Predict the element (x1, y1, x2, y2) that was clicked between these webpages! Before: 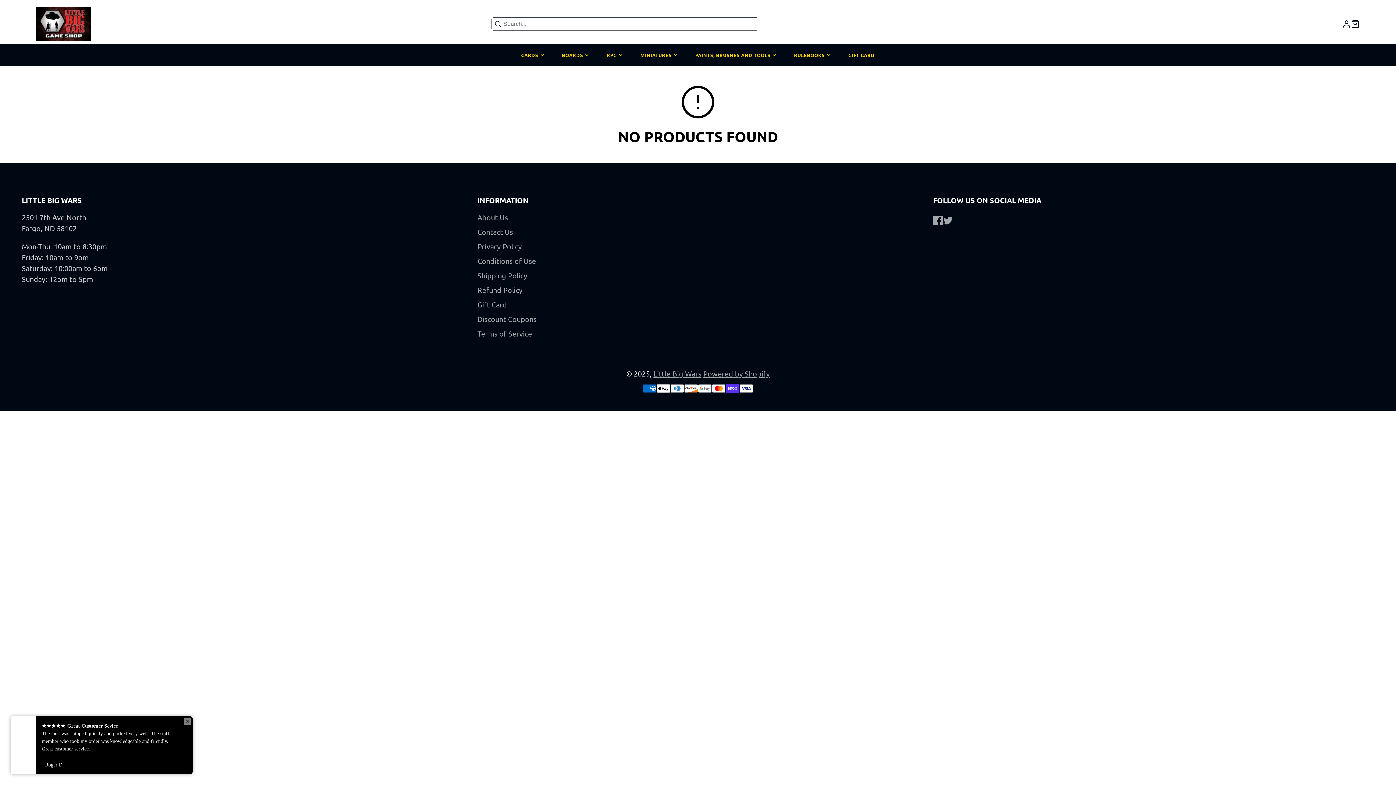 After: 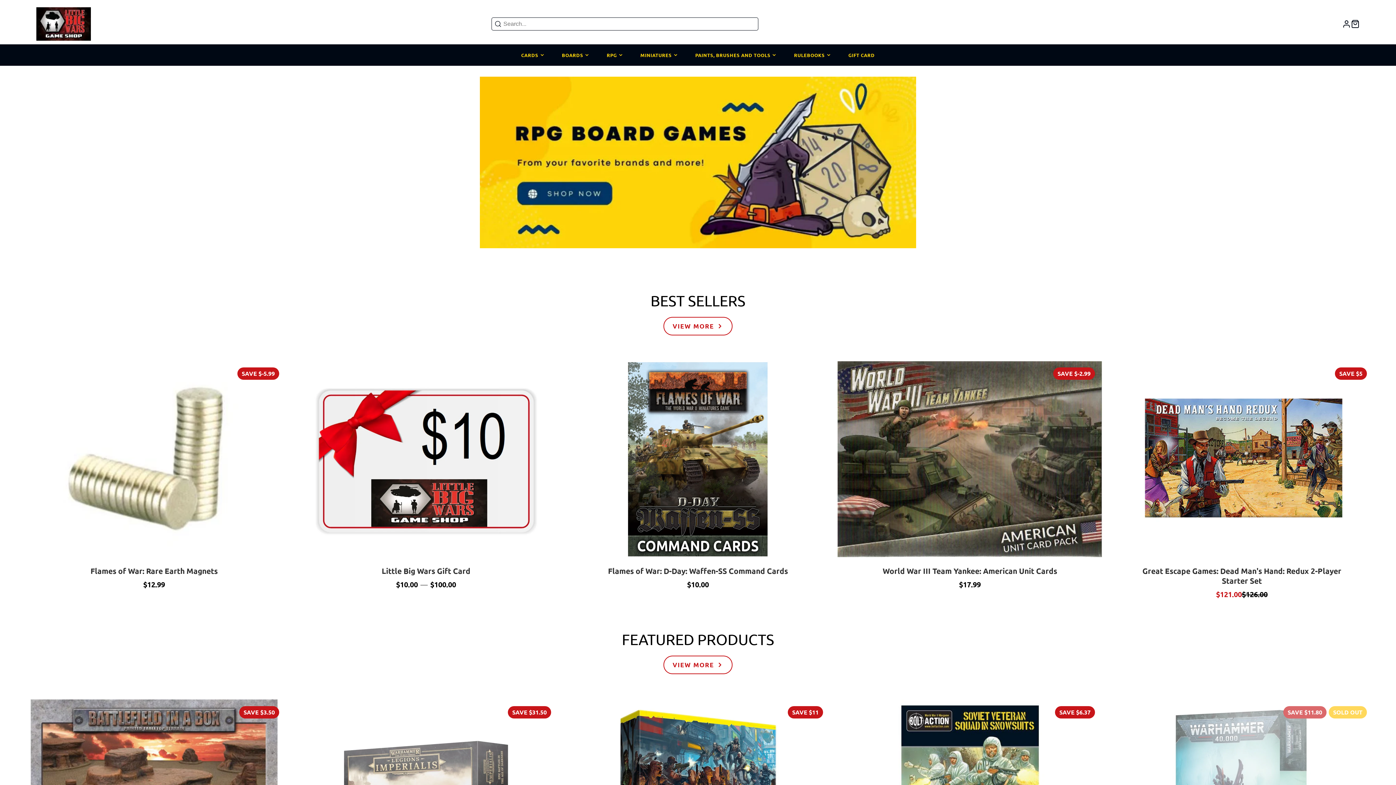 Action: bbox: (36, 7, 90, 40)